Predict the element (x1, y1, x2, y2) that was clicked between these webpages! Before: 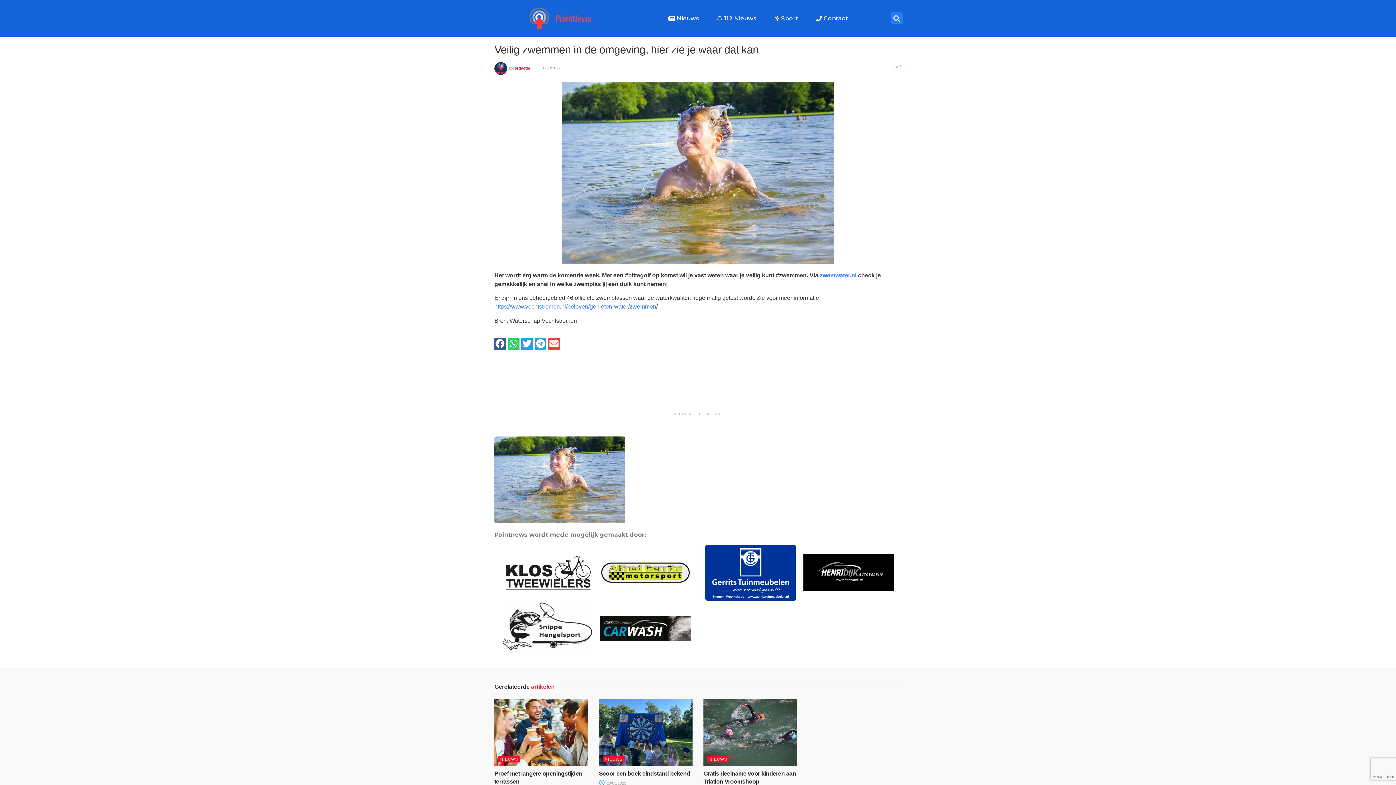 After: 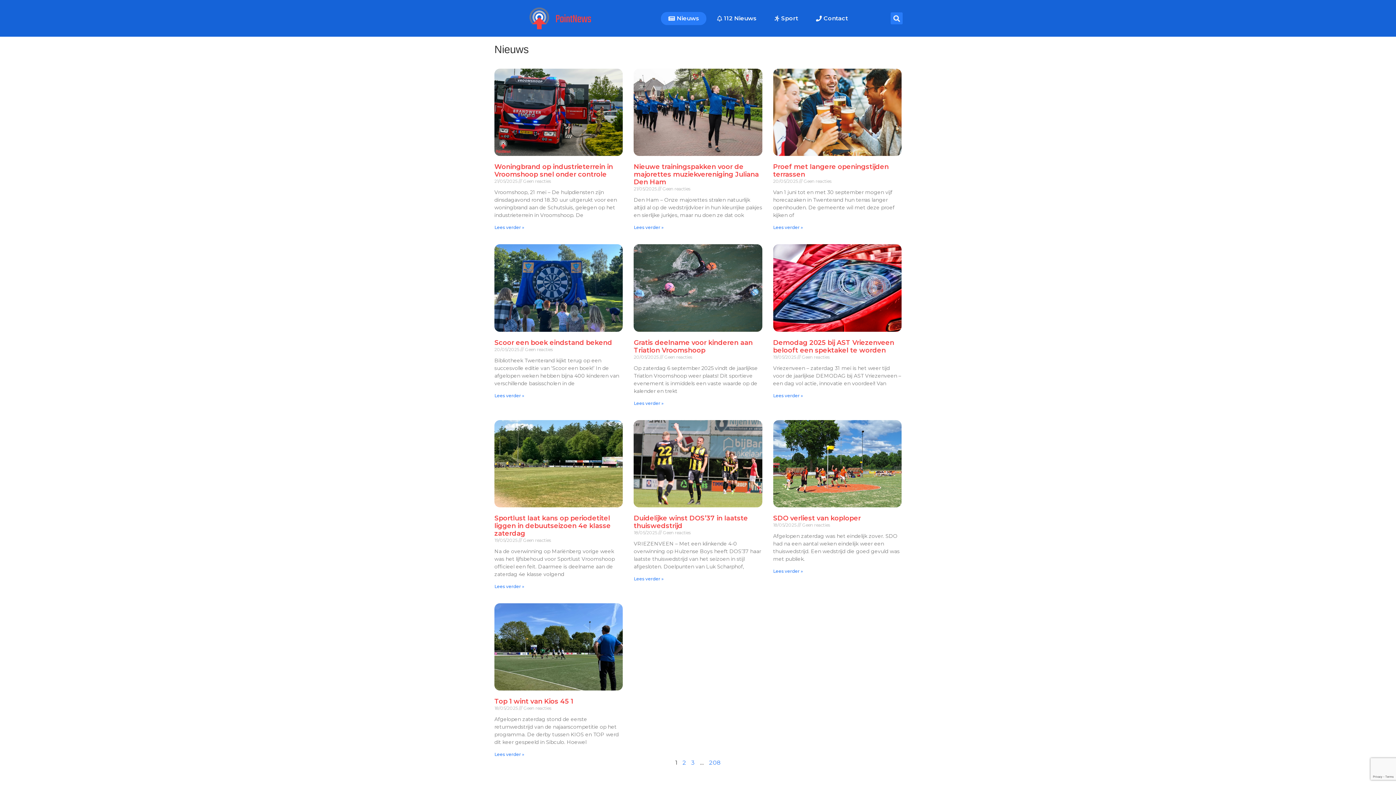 Action: bbox: (498, 756, 520, 762) label: NIEUWS